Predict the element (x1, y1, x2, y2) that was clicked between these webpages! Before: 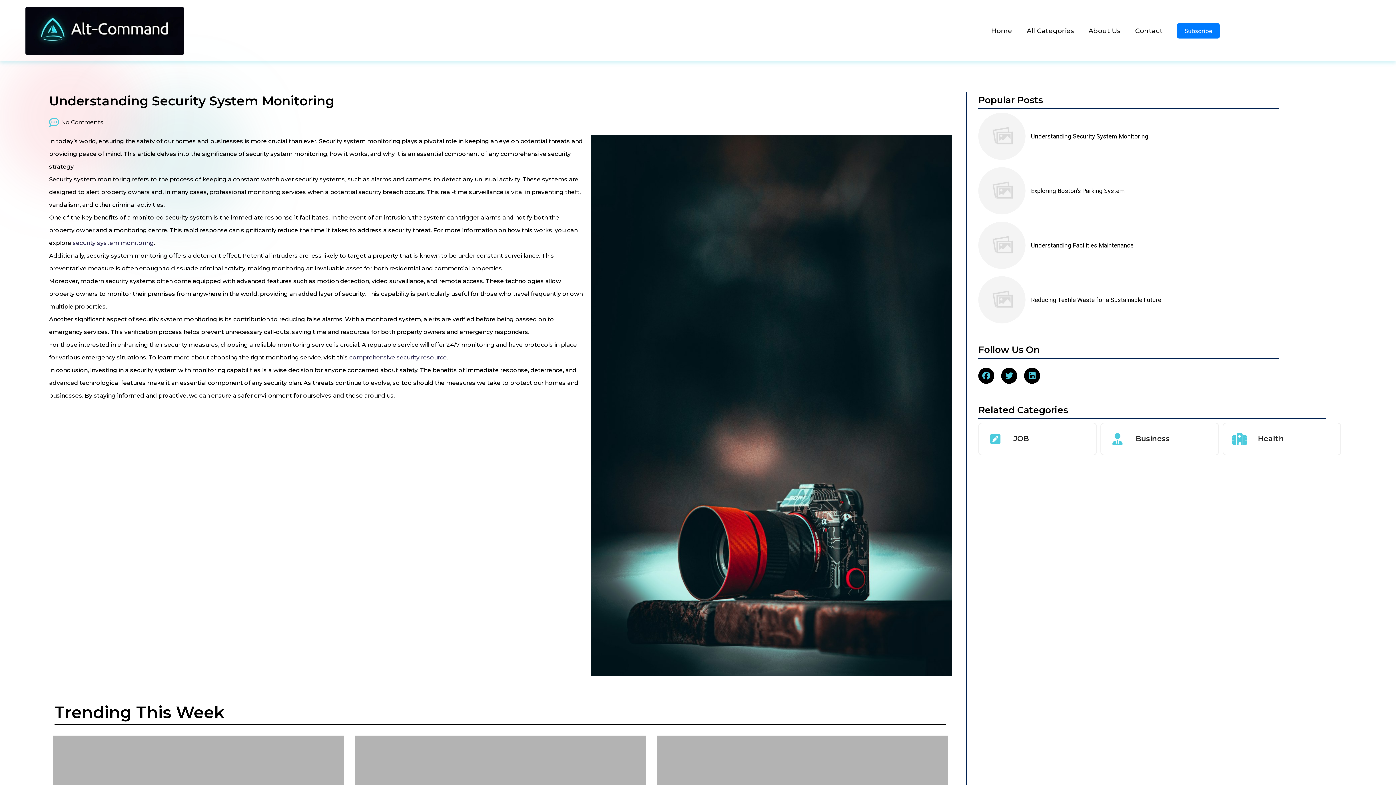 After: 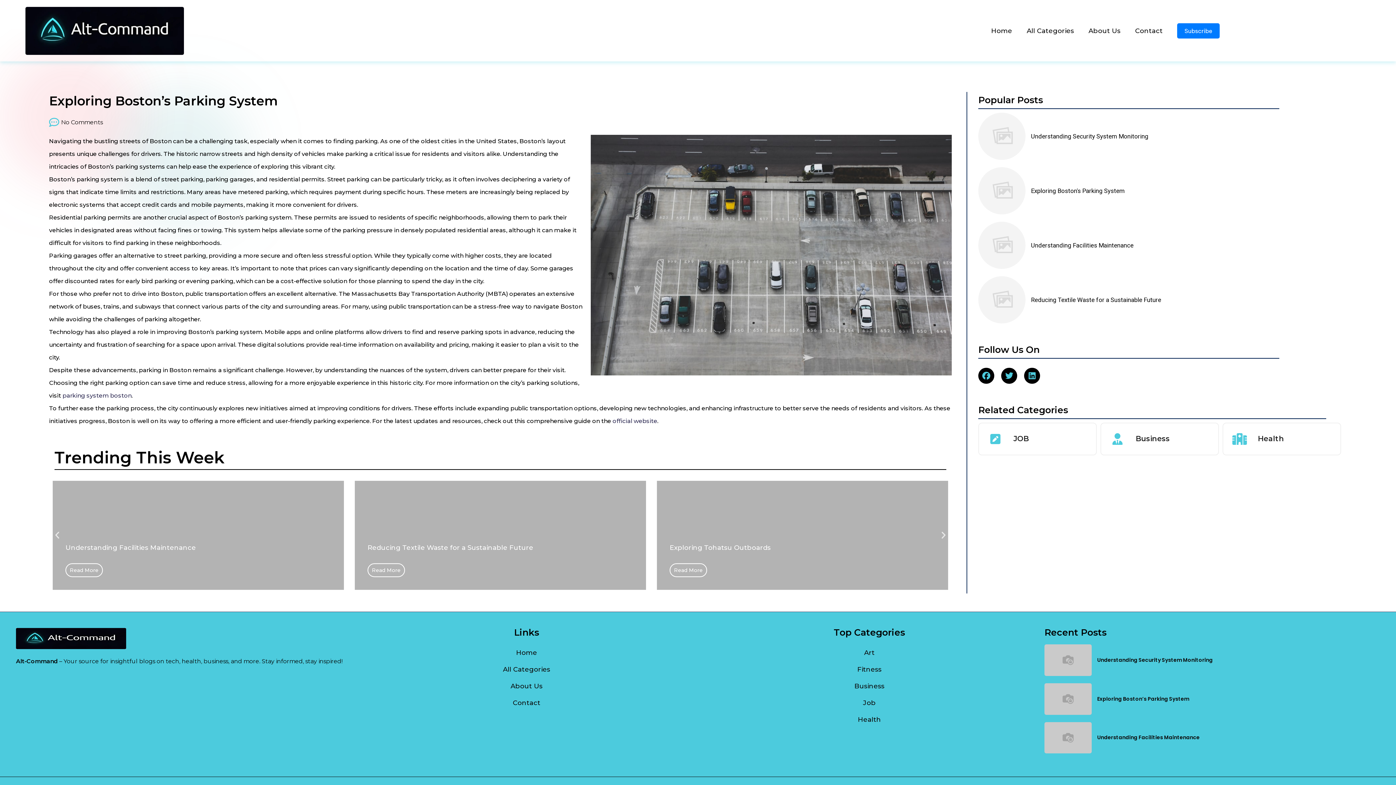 Action: bbox: (978, 167, 1025, 214)